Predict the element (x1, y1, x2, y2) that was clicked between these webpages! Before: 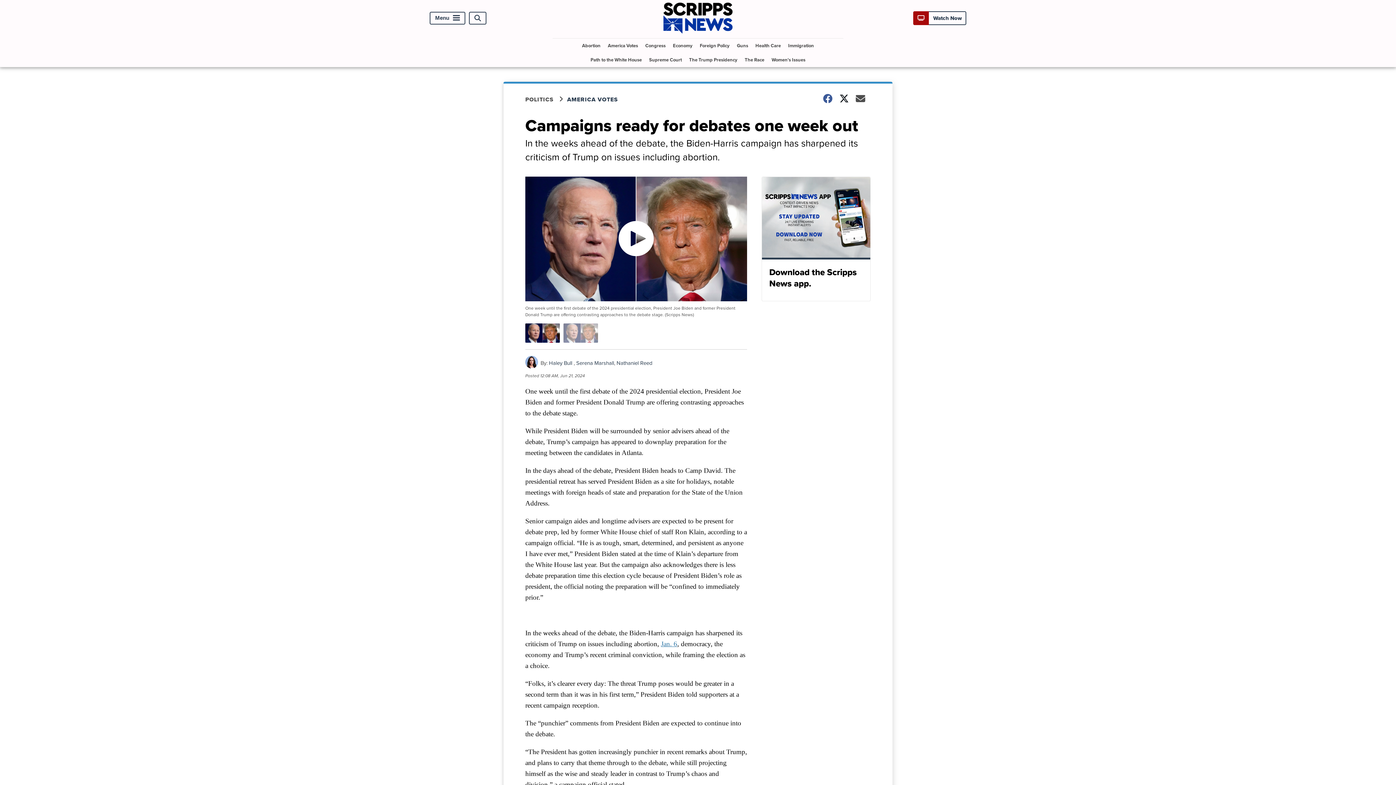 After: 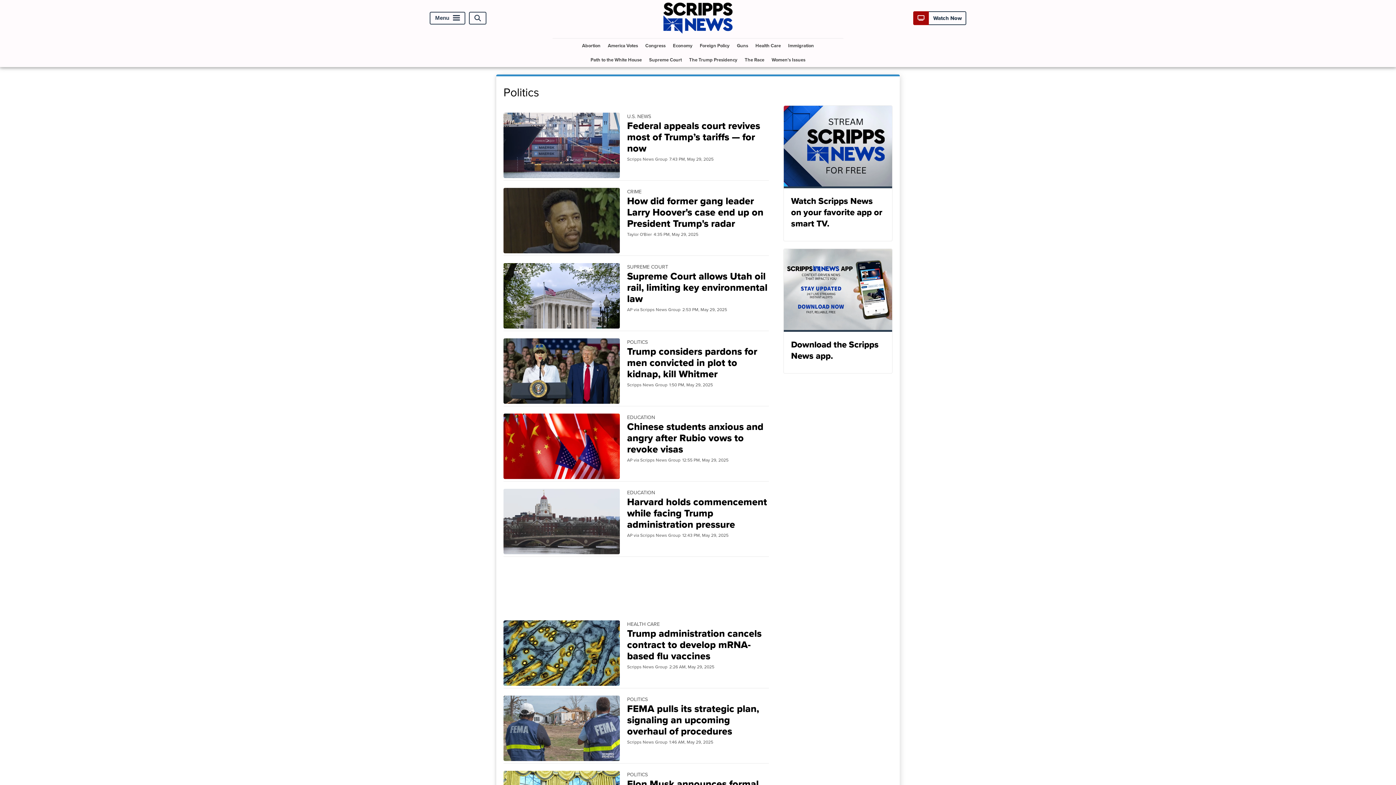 Action: bbox: (525, 95, 567, 103) label: POLITICS